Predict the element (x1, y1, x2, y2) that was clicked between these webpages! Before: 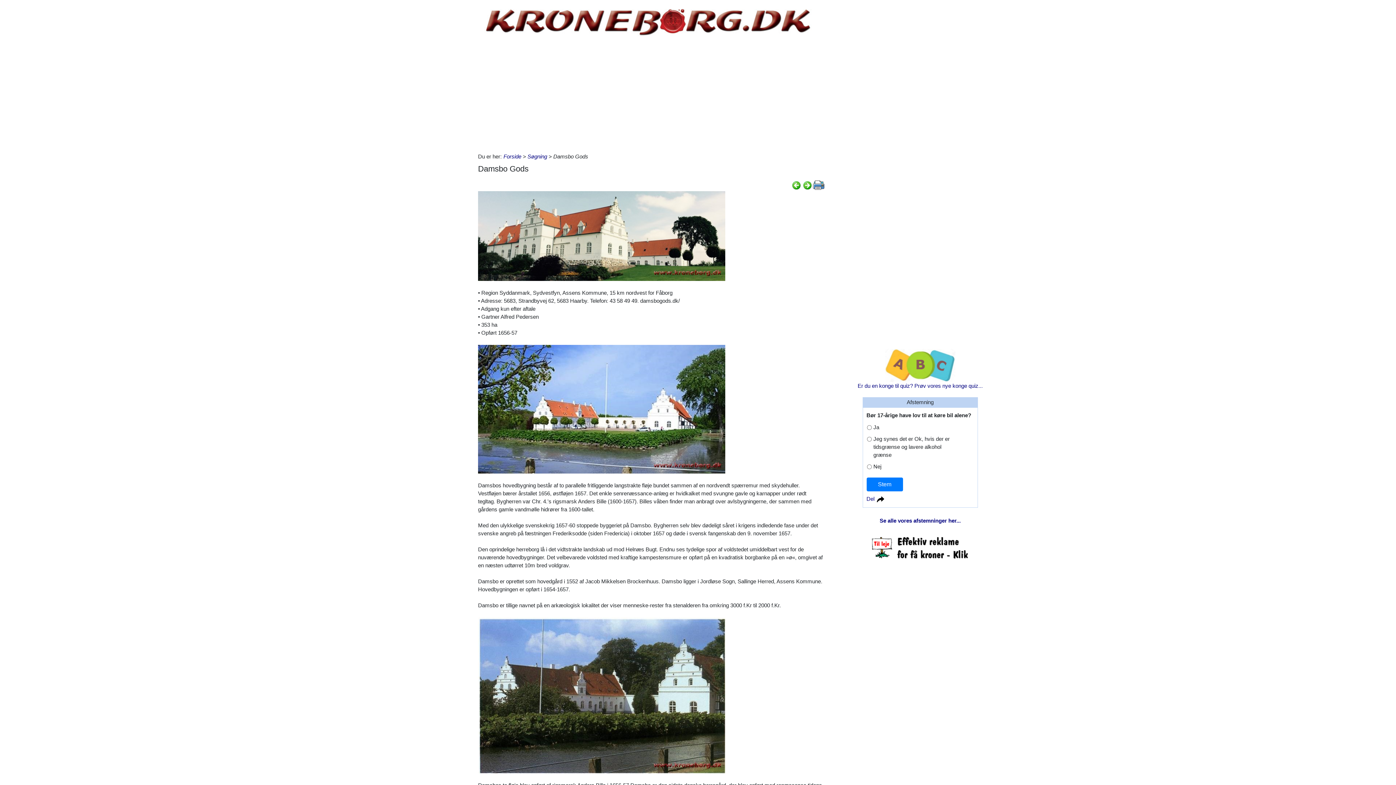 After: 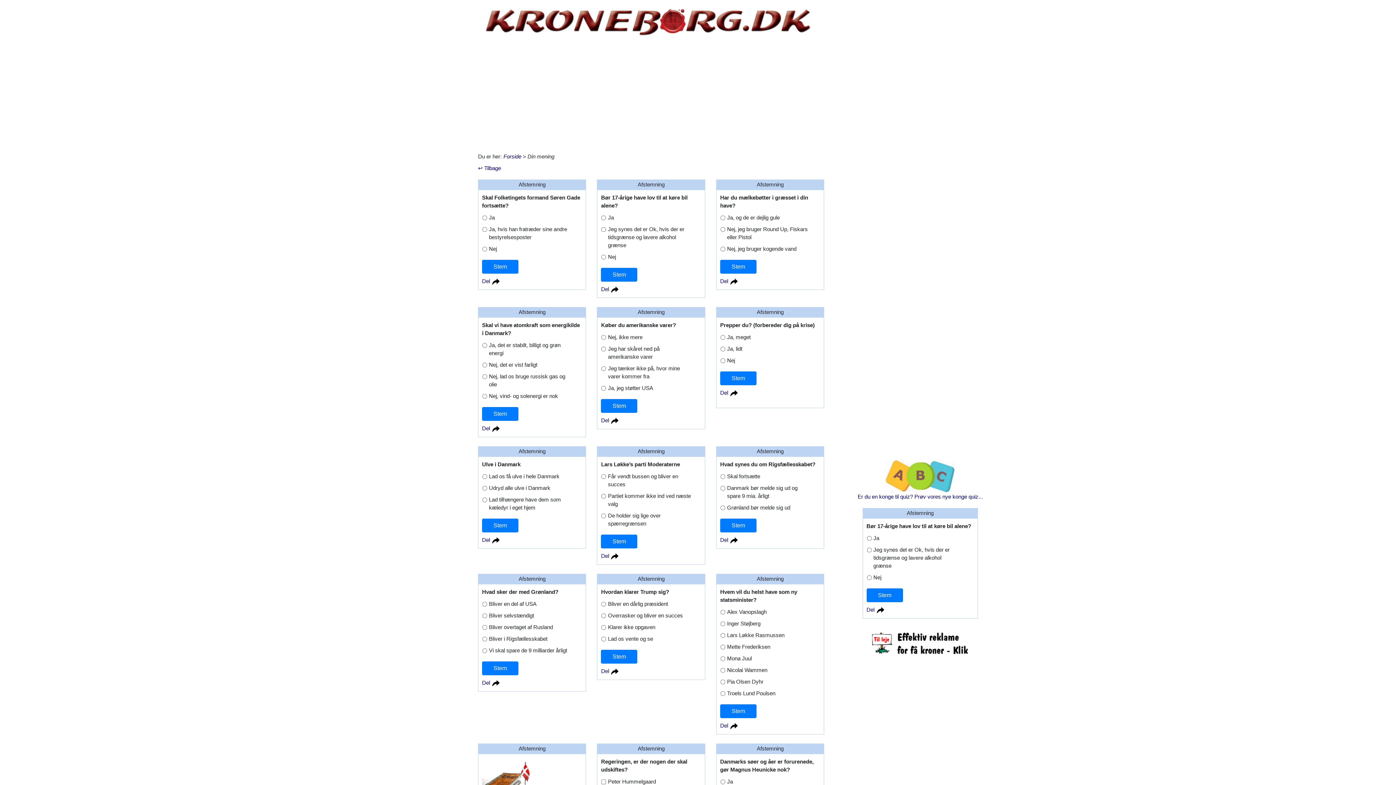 Action: bbox: (879, 517, 961, 524) label: Se alle vores afstemninger her...